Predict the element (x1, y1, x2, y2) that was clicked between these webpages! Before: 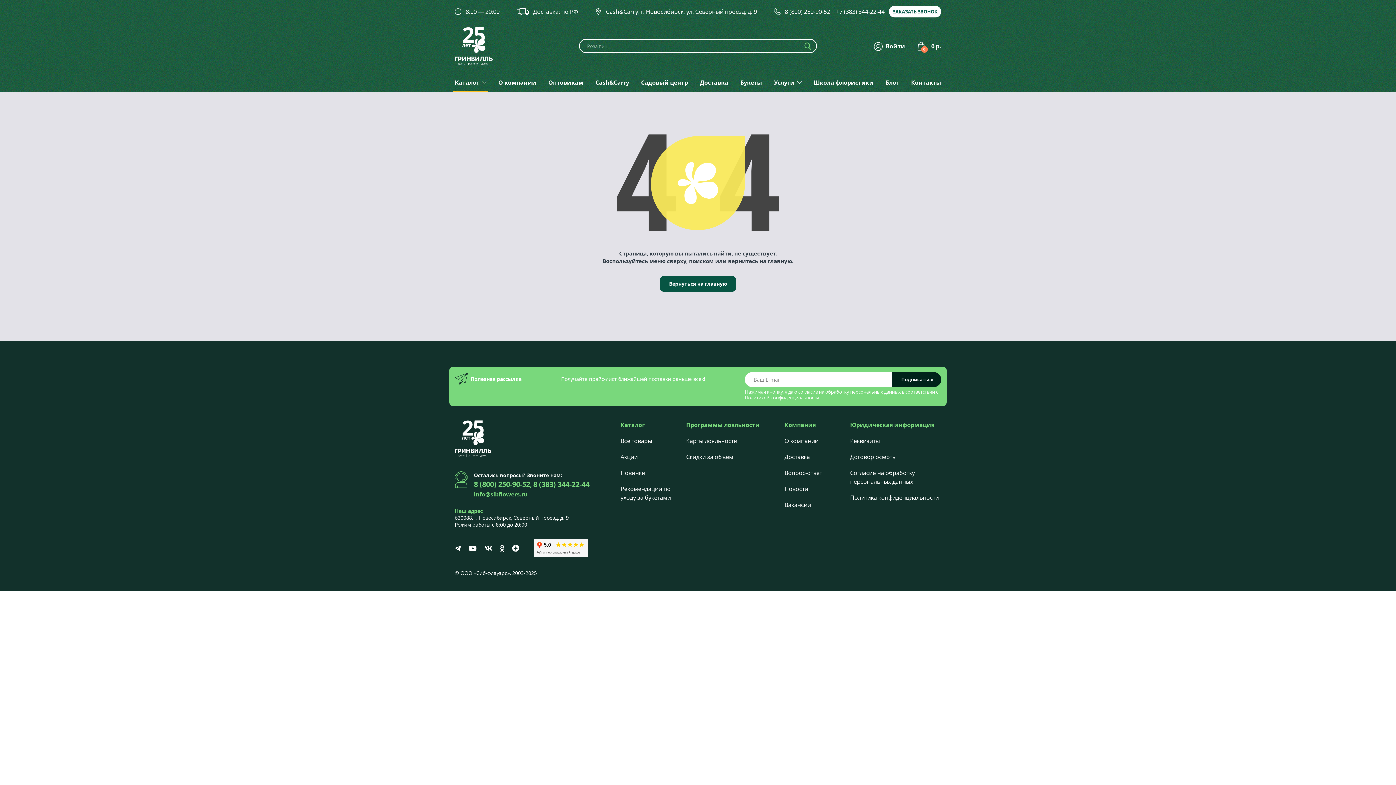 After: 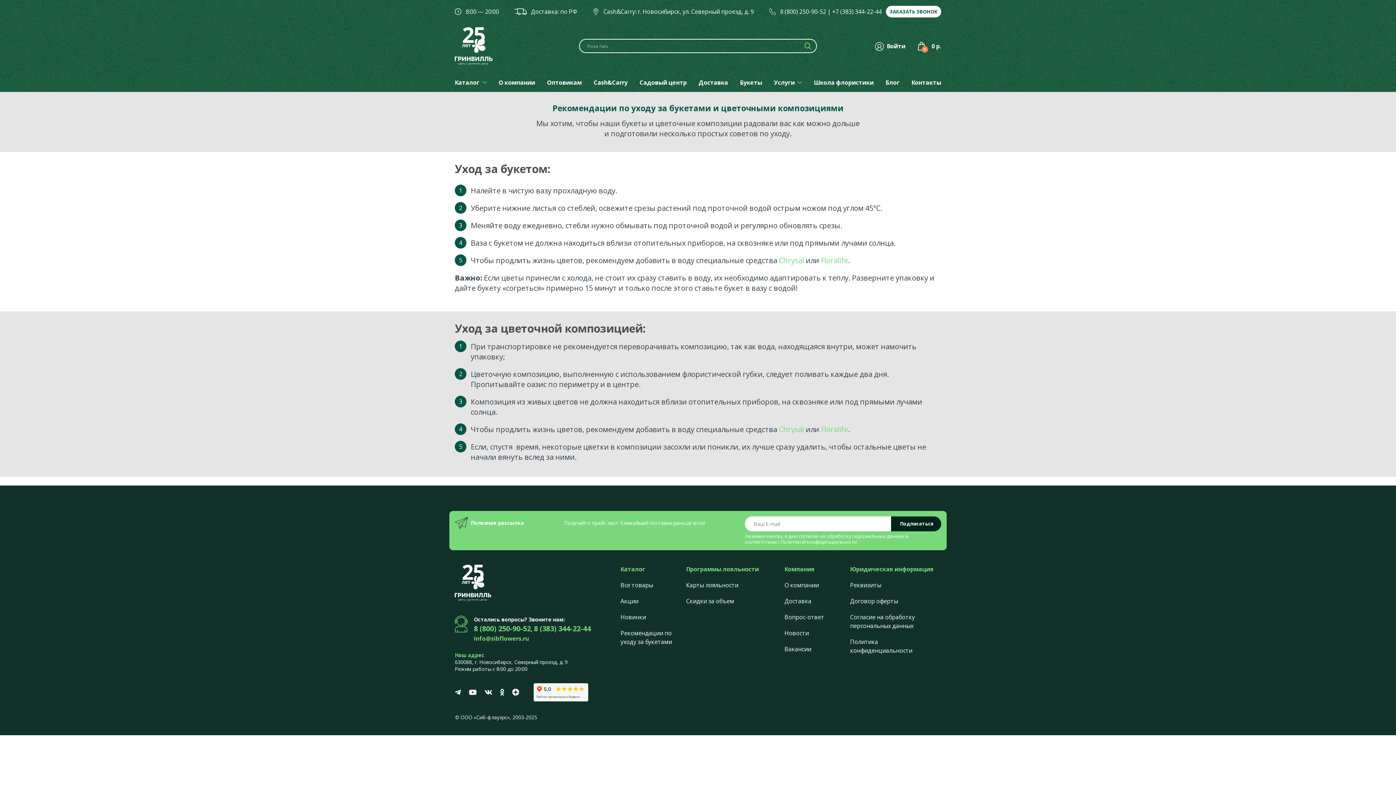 Action: bbox: (620, 481, 679, 505) label: Рекомендации по уходу за букетами